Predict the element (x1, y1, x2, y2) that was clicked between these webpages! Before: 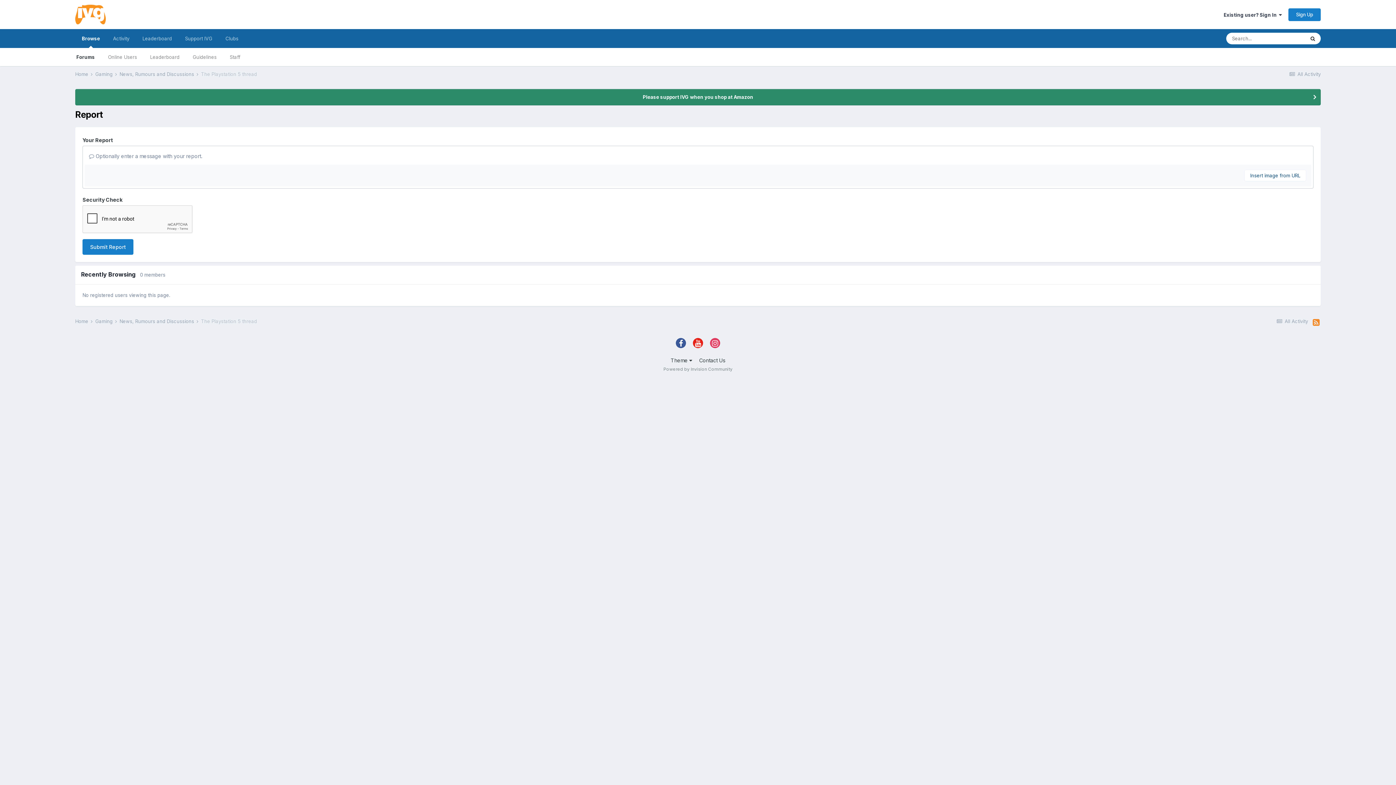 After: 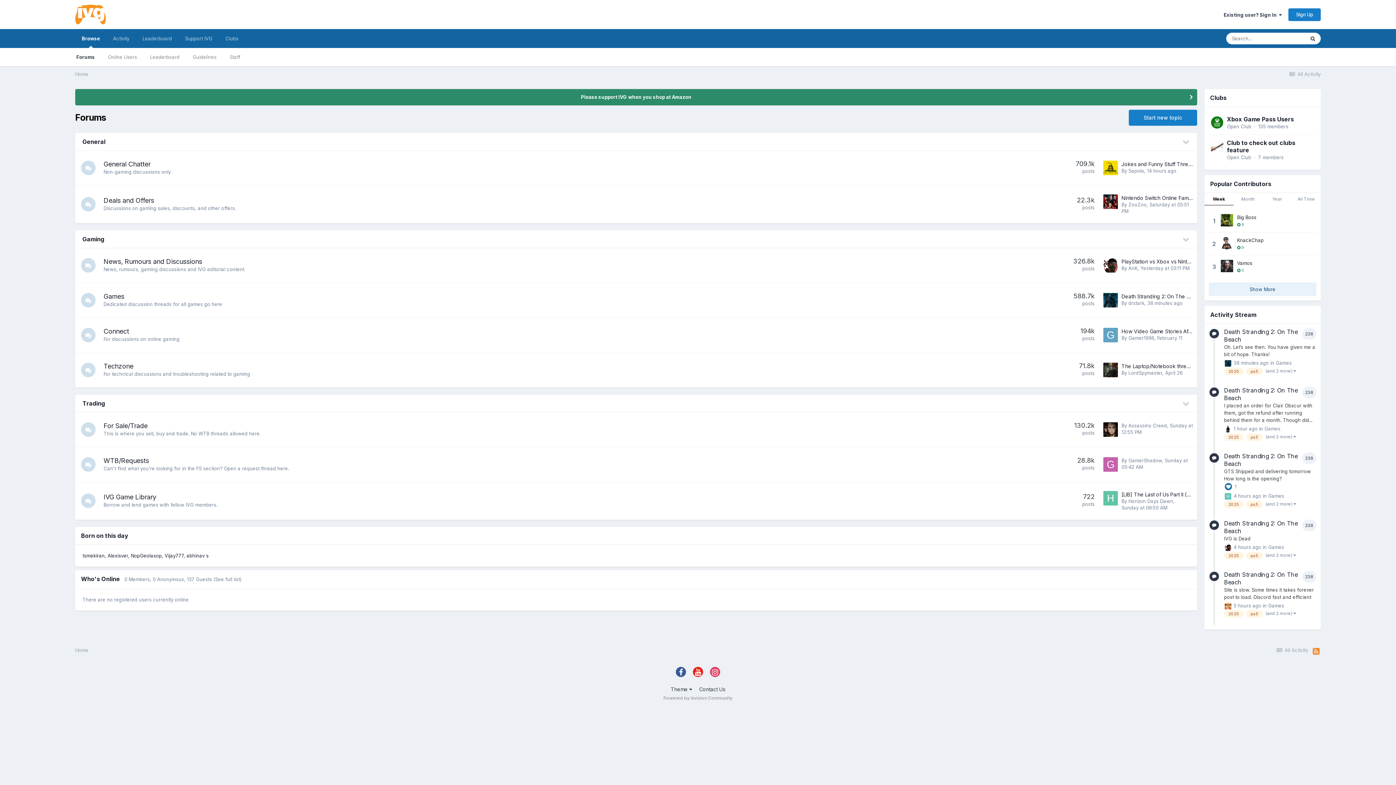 Action: label: Browse bbox: (75, 29, 106, 48)